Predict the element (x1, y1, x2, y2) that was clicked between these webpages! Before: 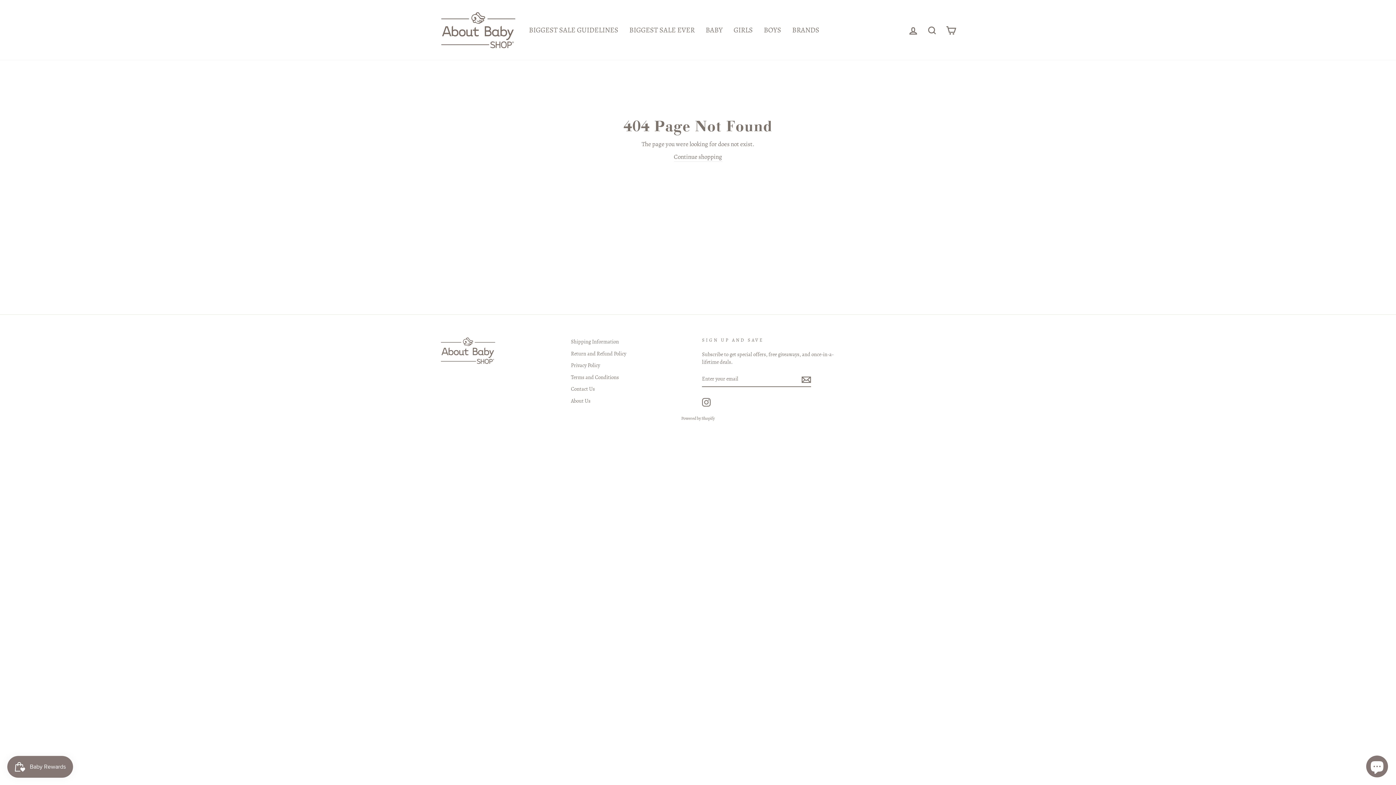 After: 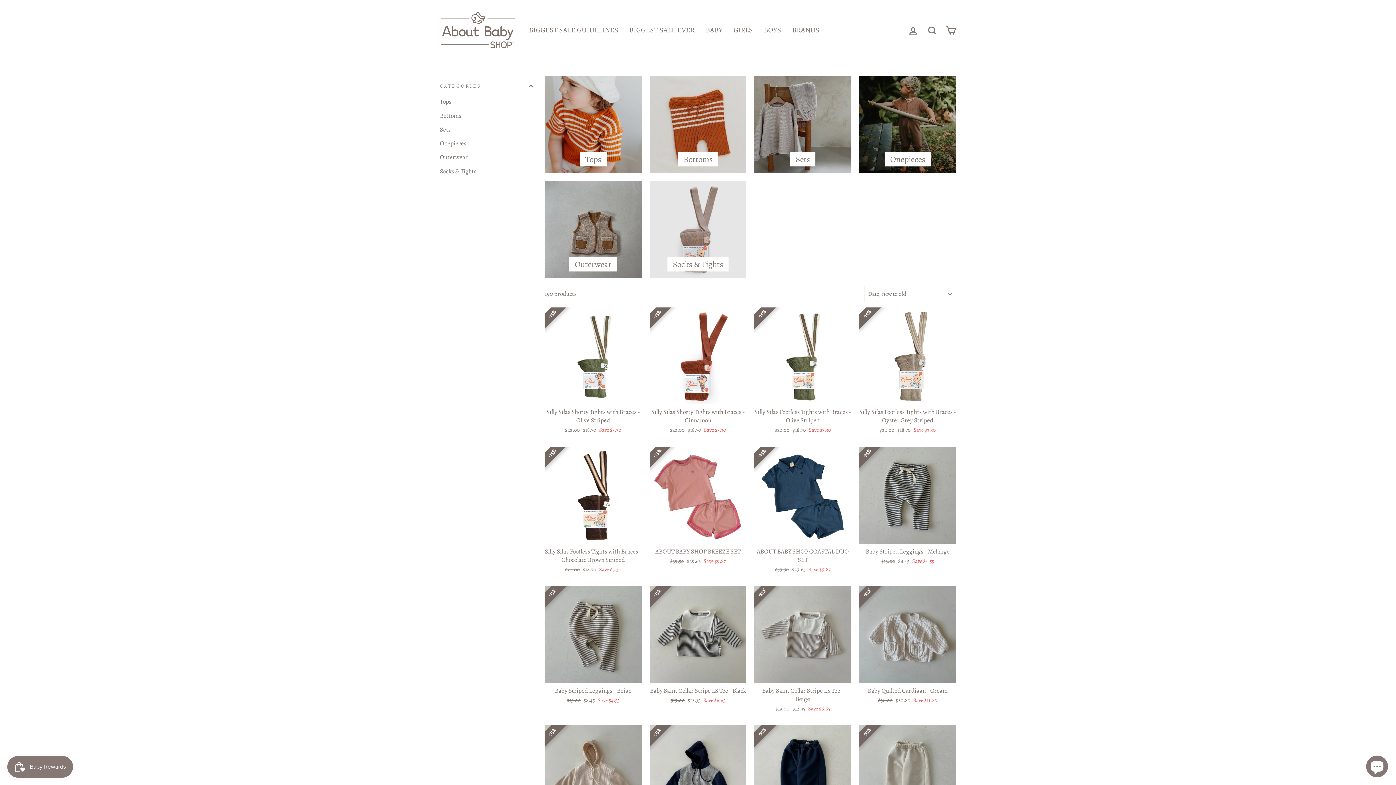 Action: bbox: (758, 21, 786, 38) label: BOYS